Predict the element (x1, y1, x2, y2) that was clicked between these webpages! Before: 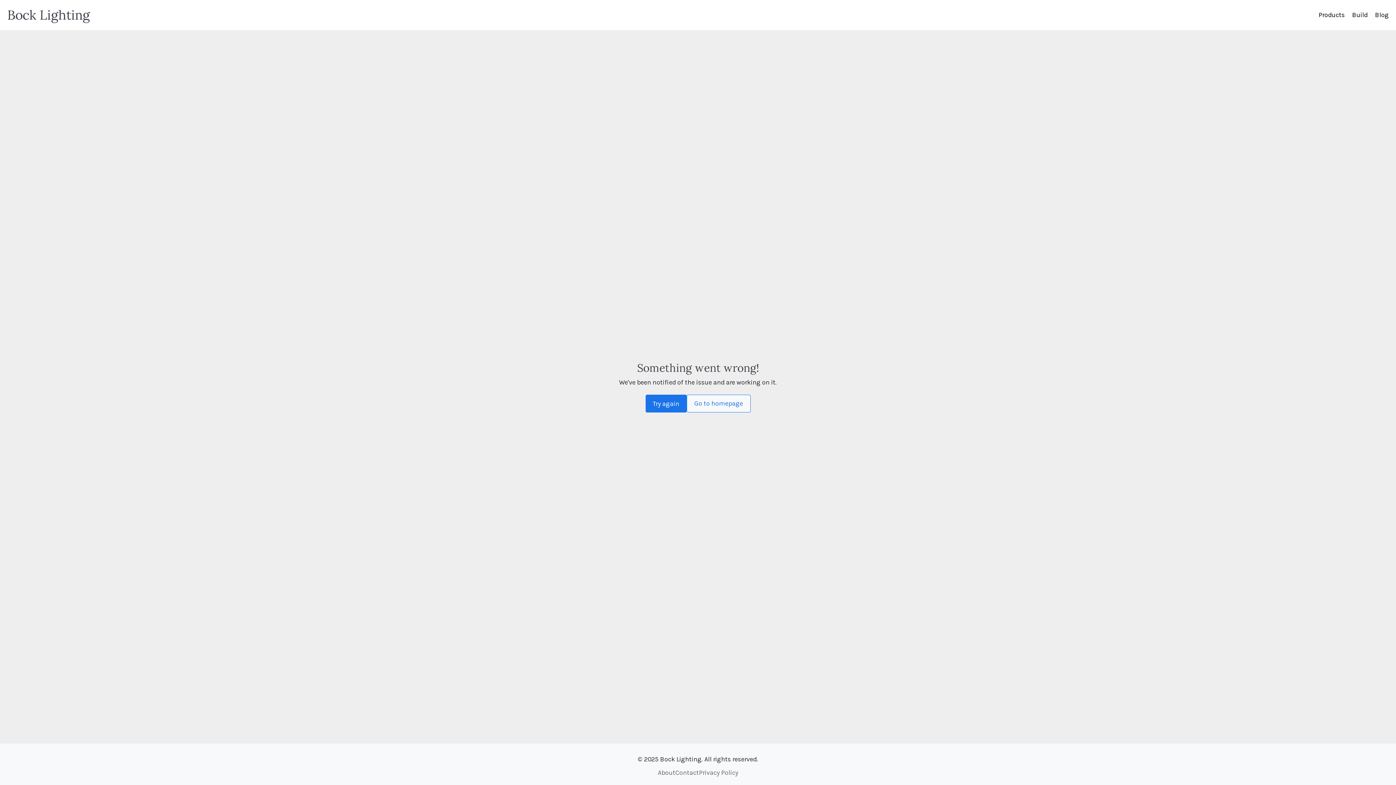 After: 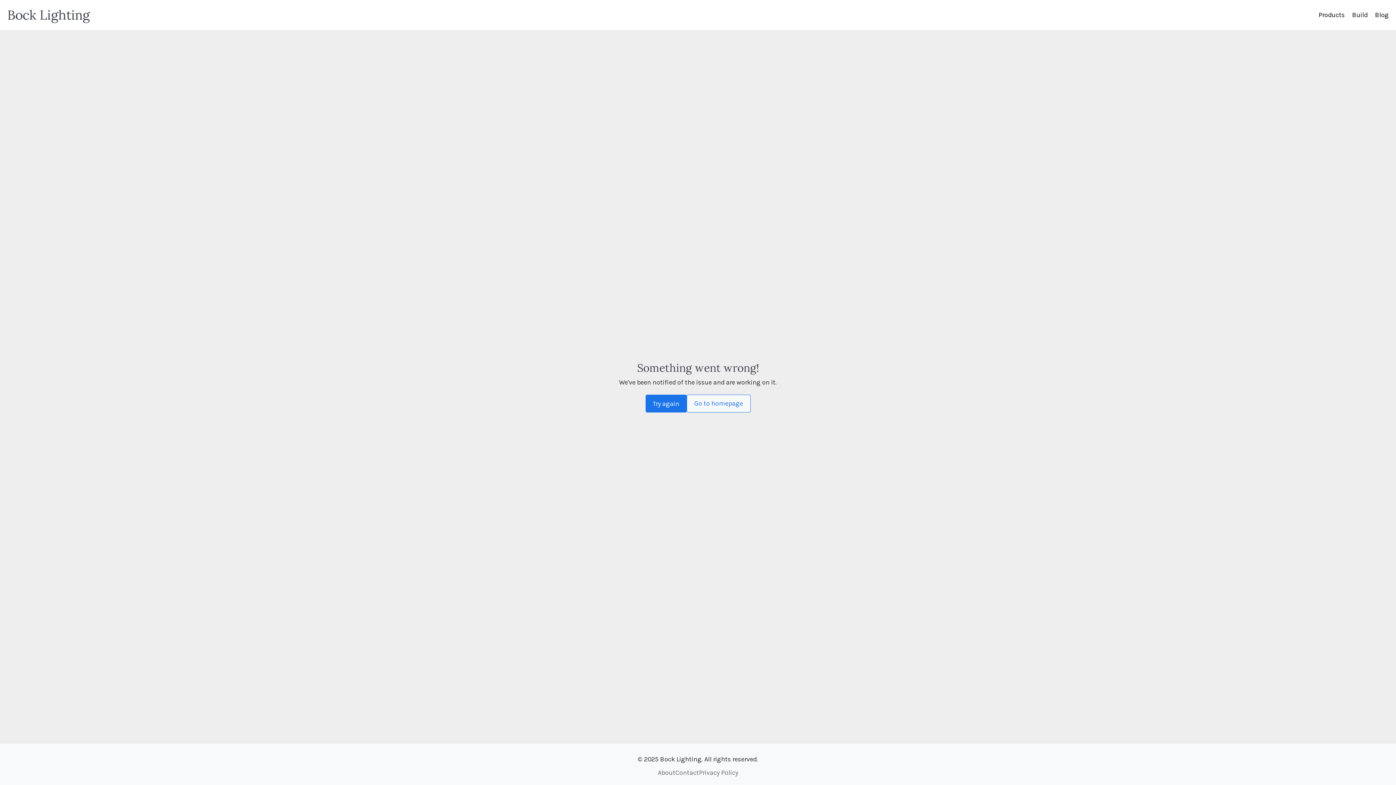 Action: bbox: (658, 768, 675, 778) label: About